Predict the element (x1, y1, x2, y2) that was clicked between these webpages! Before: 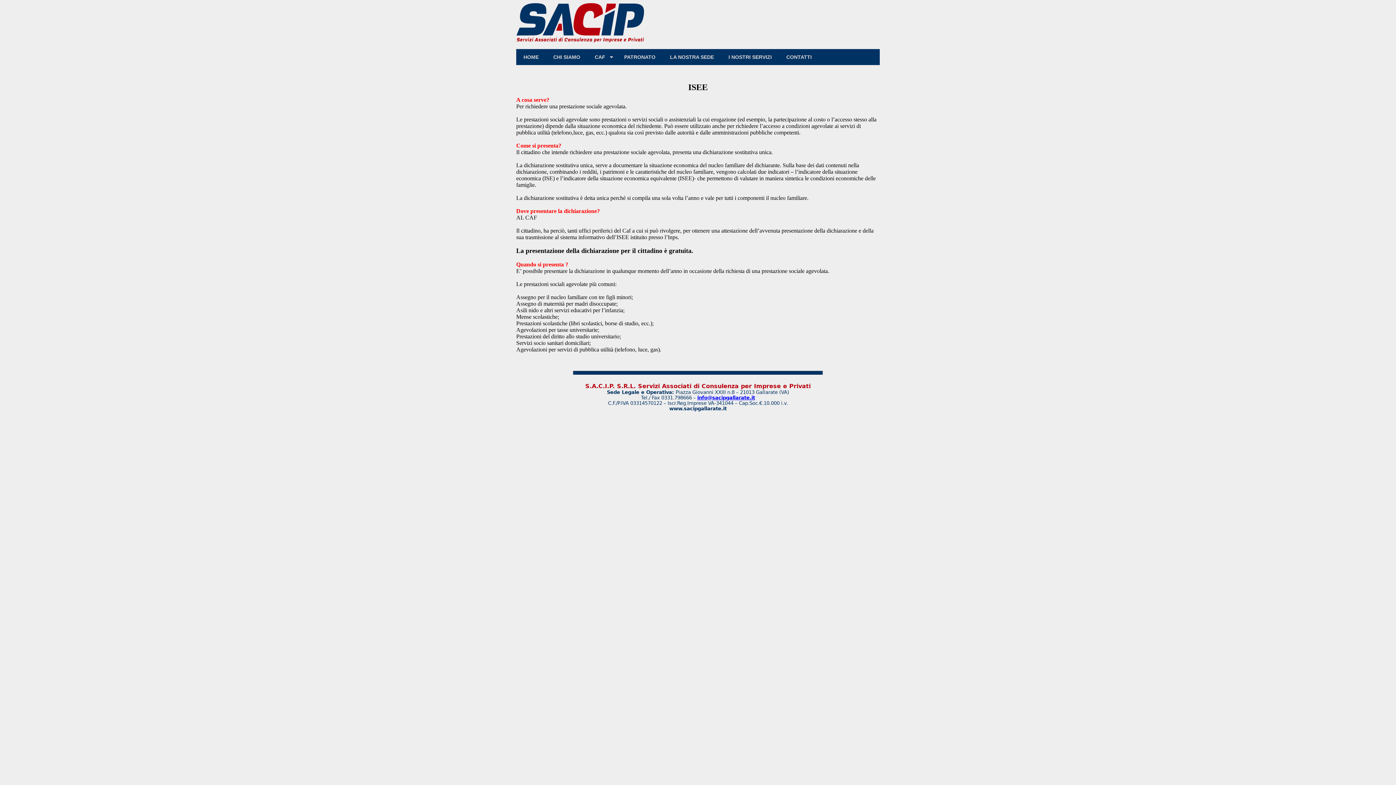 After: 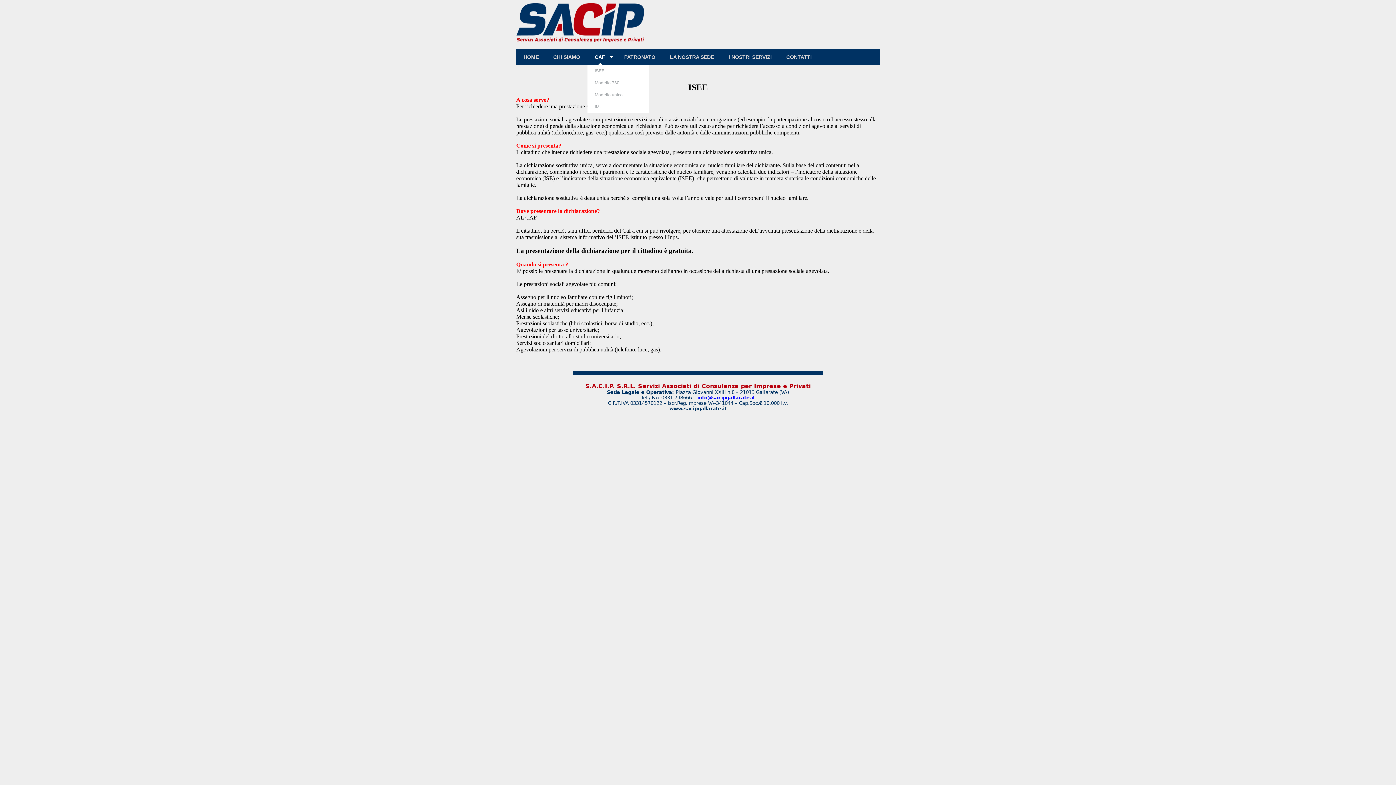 Action: label: CAF bbox: (587, 49, 617, 65)